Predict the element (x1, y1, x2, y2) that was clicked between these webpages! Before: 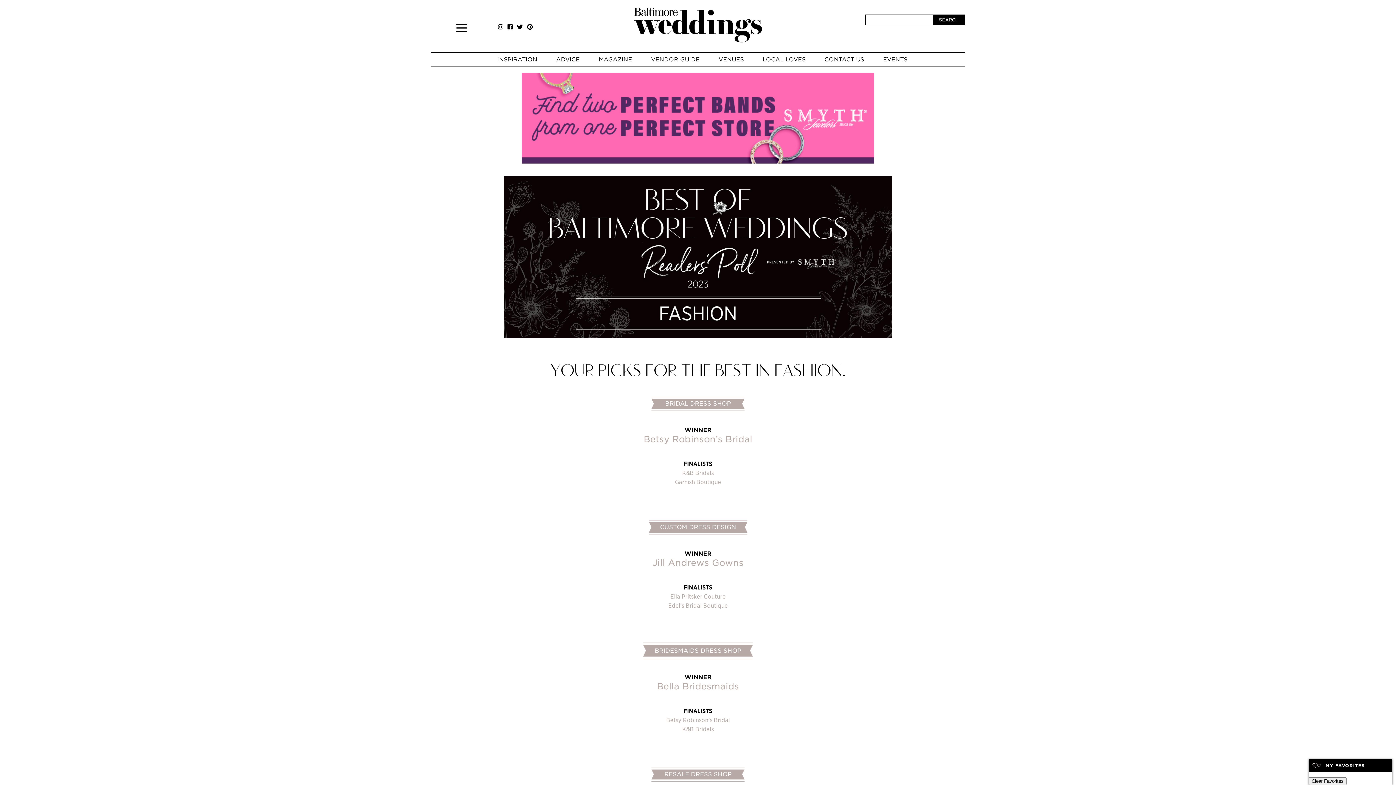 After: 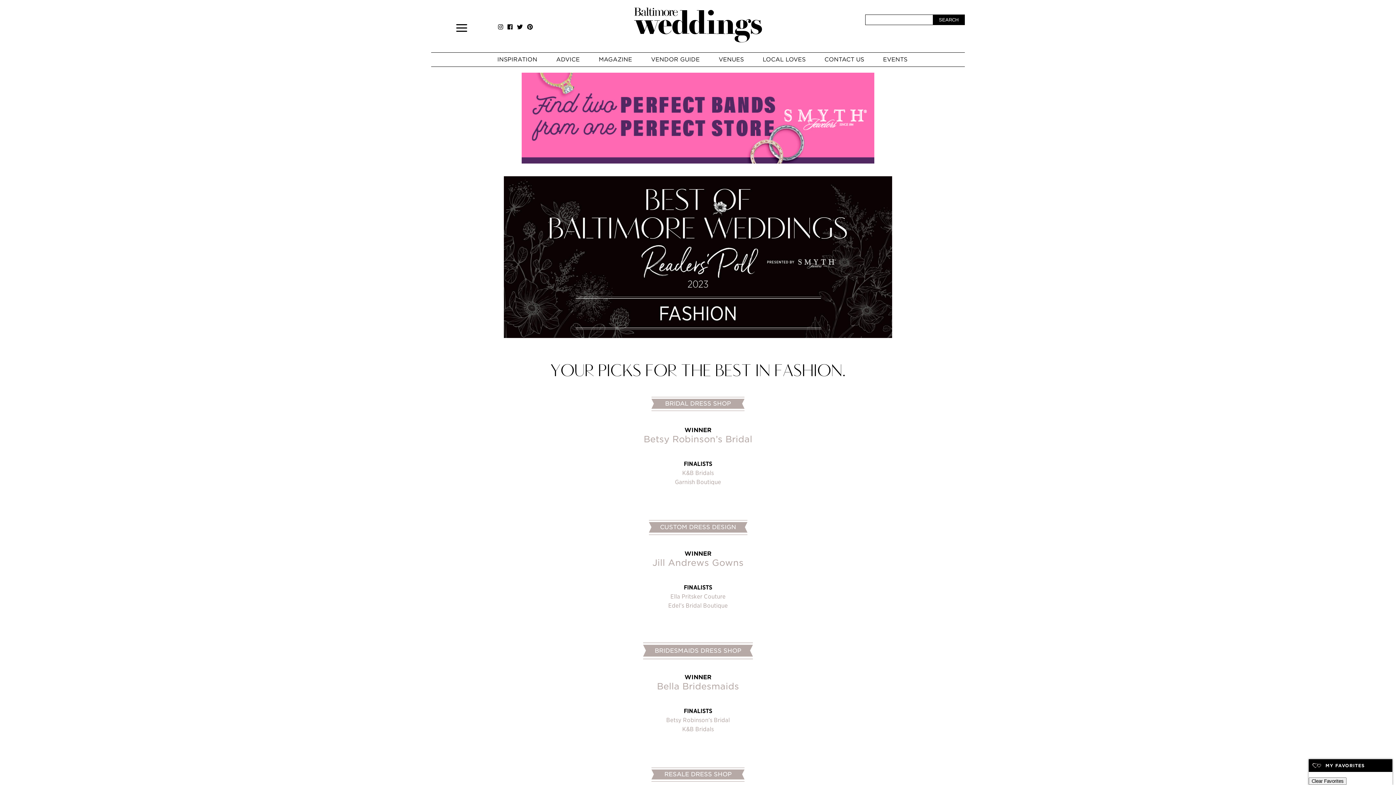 Action: bbox: (507, 23, 512, 30)